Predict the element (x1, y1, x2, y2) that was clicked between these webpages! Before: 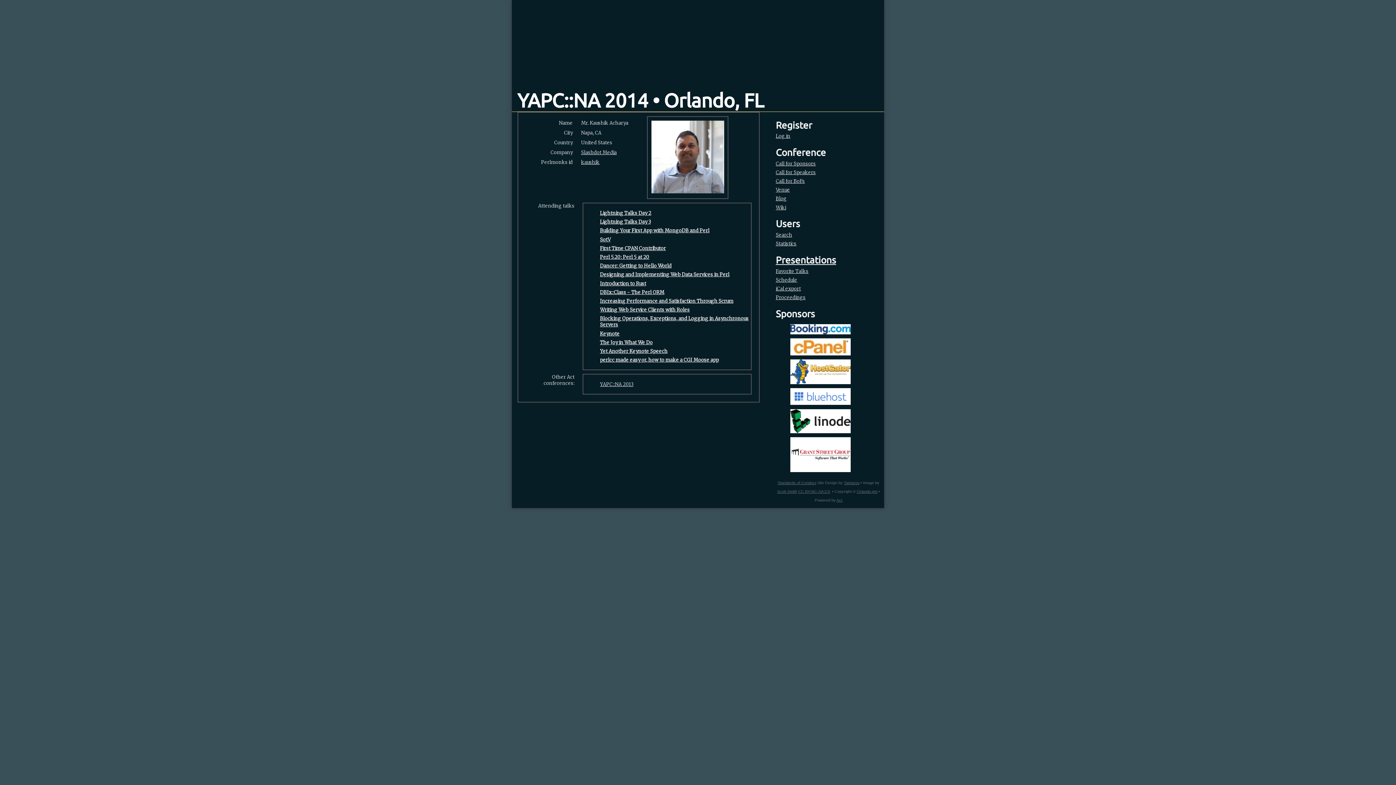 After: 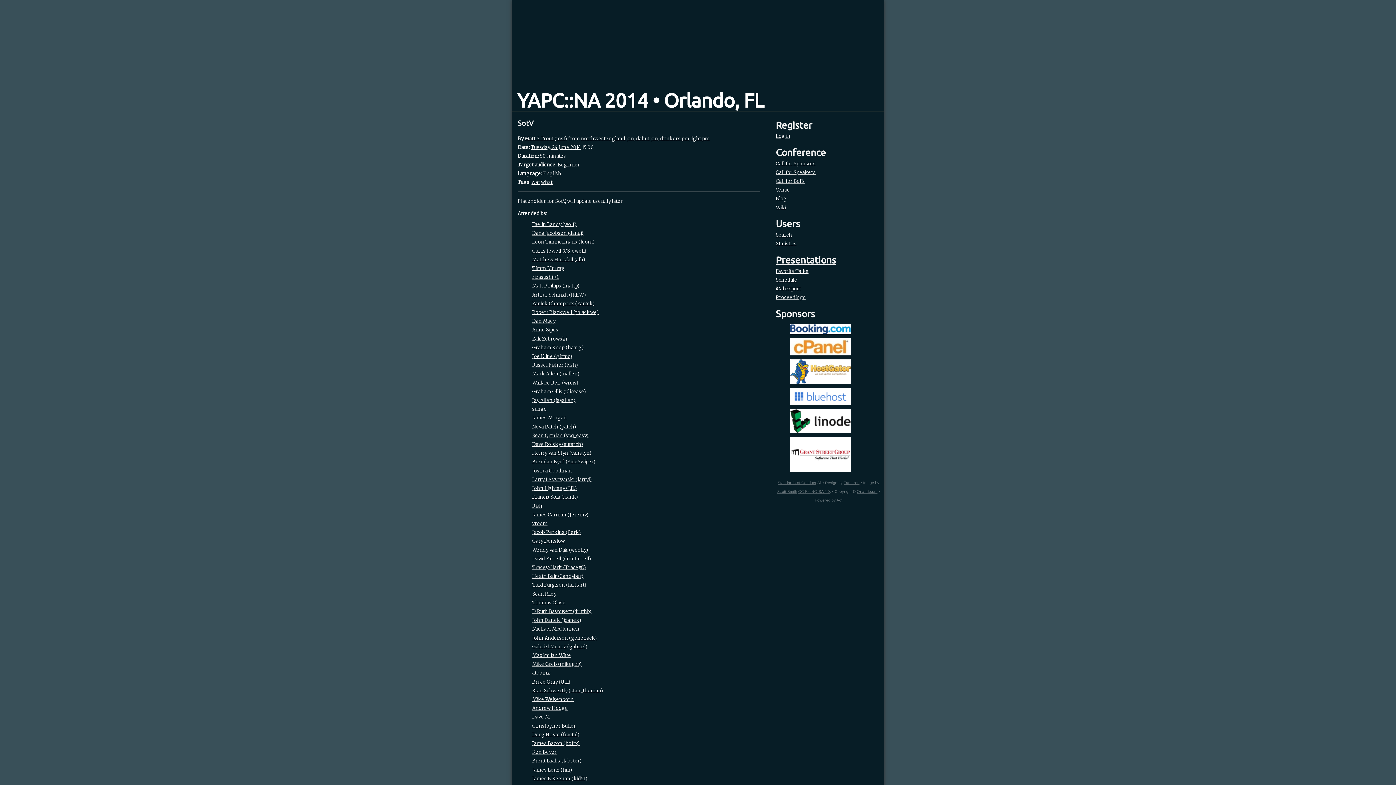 Action: bbox: (600, 236, 610, 242) label: ‎SotV‎